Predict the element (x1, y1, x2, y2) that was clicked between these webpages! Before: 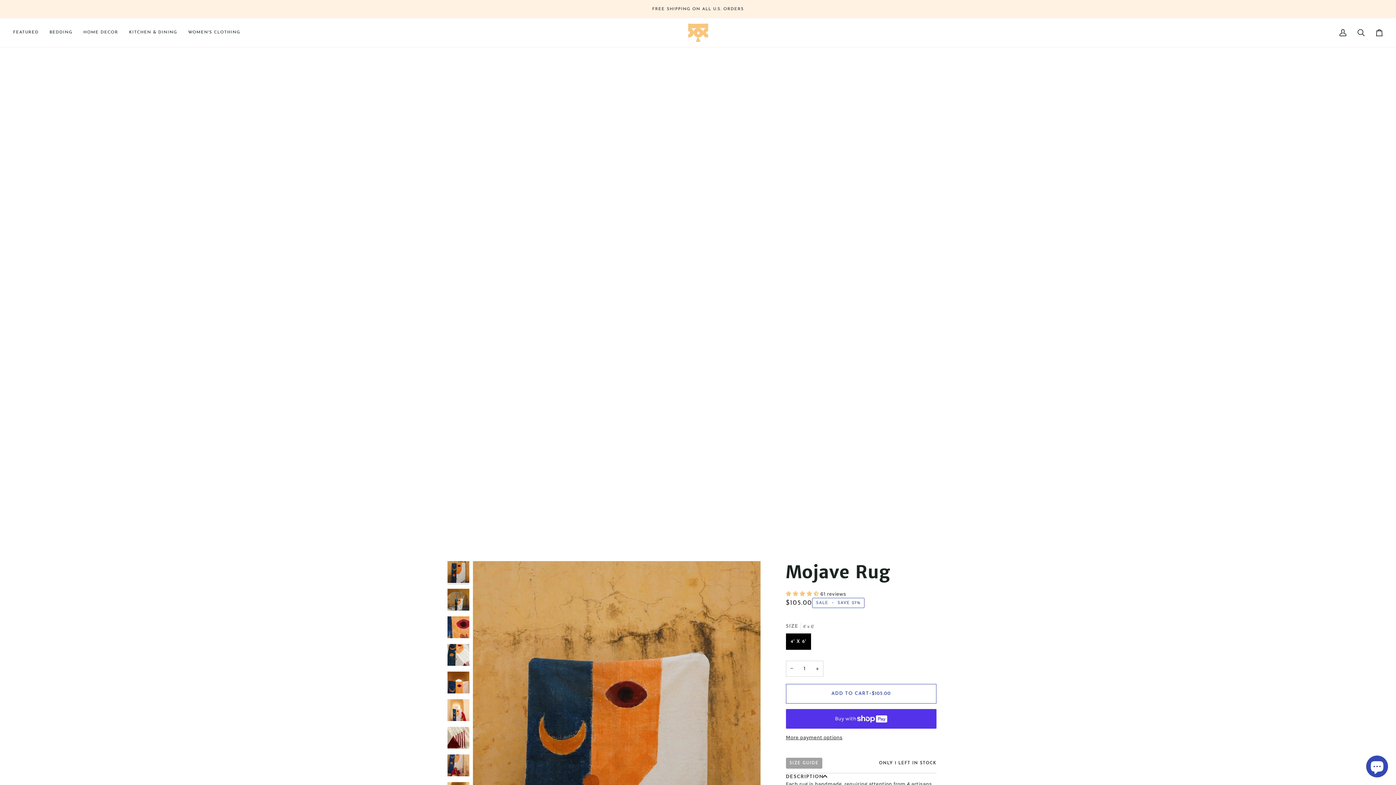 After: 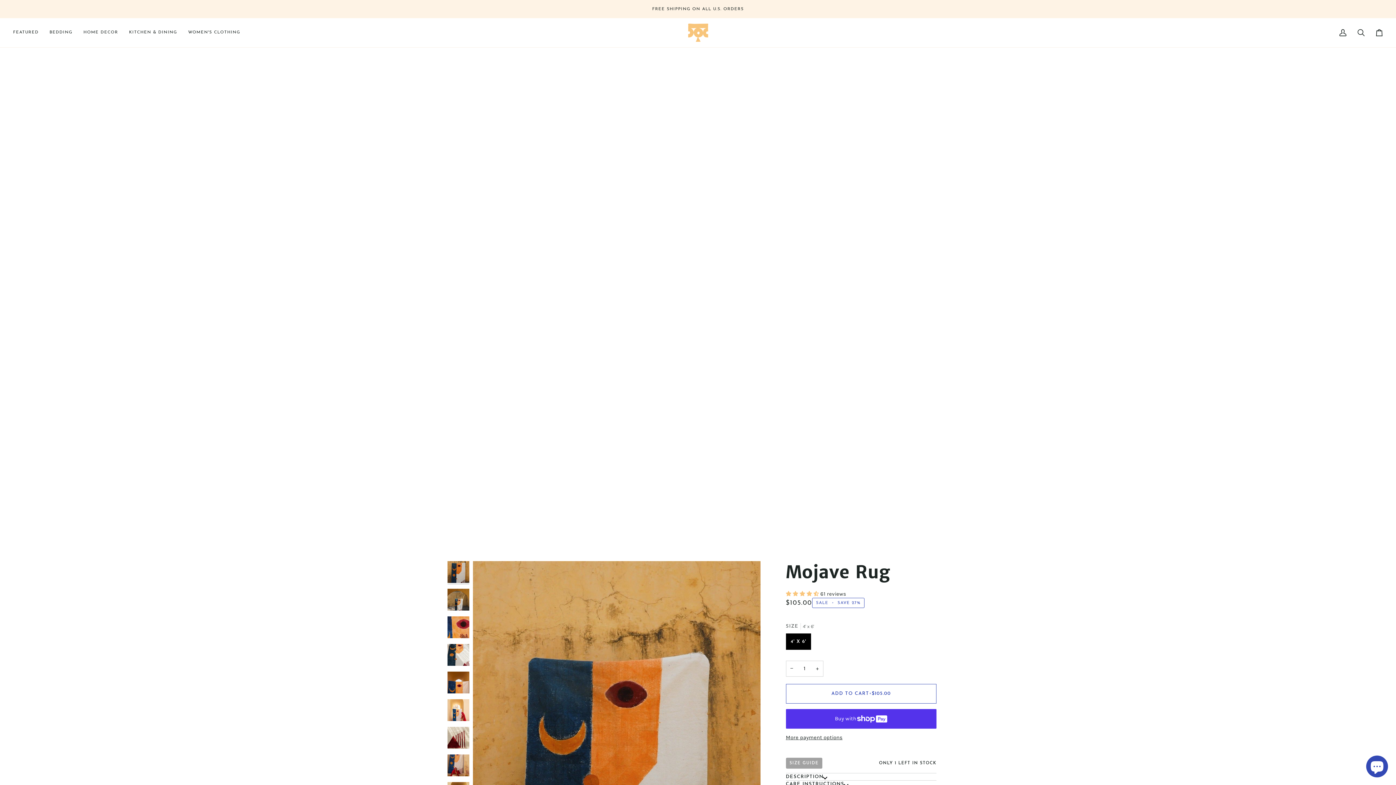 Action: bbox: (786, 773, 936, 780) label: DESCRIPTION